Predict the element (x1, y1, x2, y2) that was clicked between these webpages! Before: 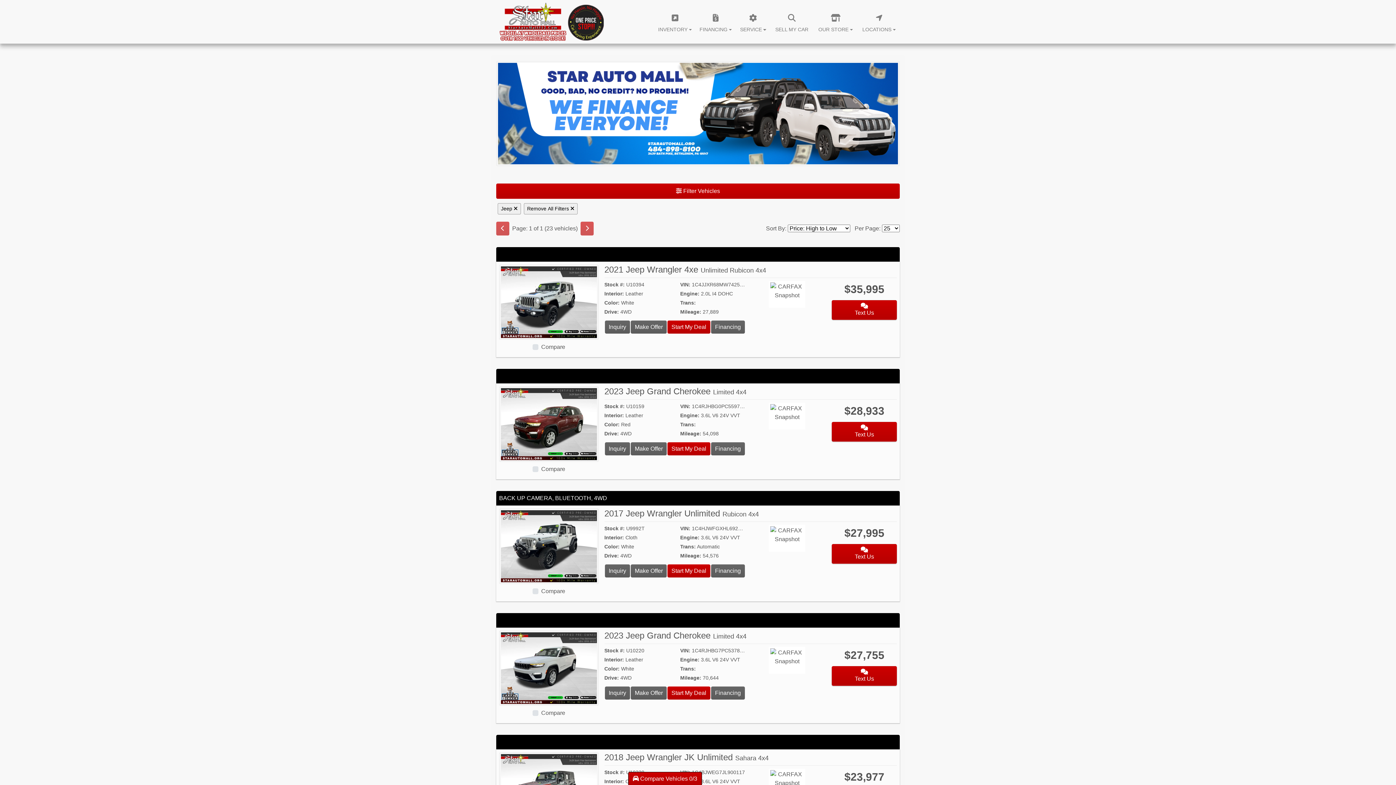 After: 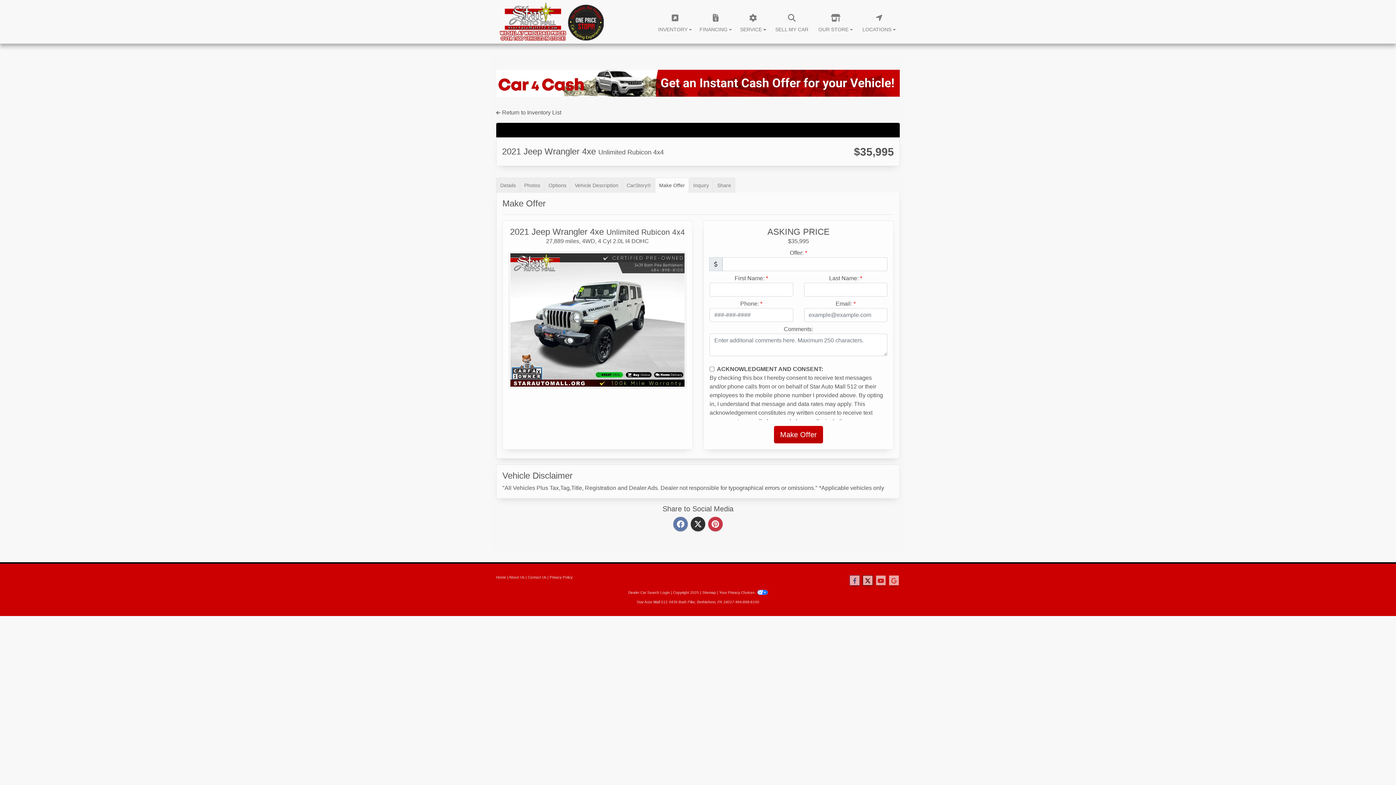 Action: label: 2021 Jeep Wrangler 4xe Unlimited Rubicon 4x4 bbox: (631, 320, 666, 333)